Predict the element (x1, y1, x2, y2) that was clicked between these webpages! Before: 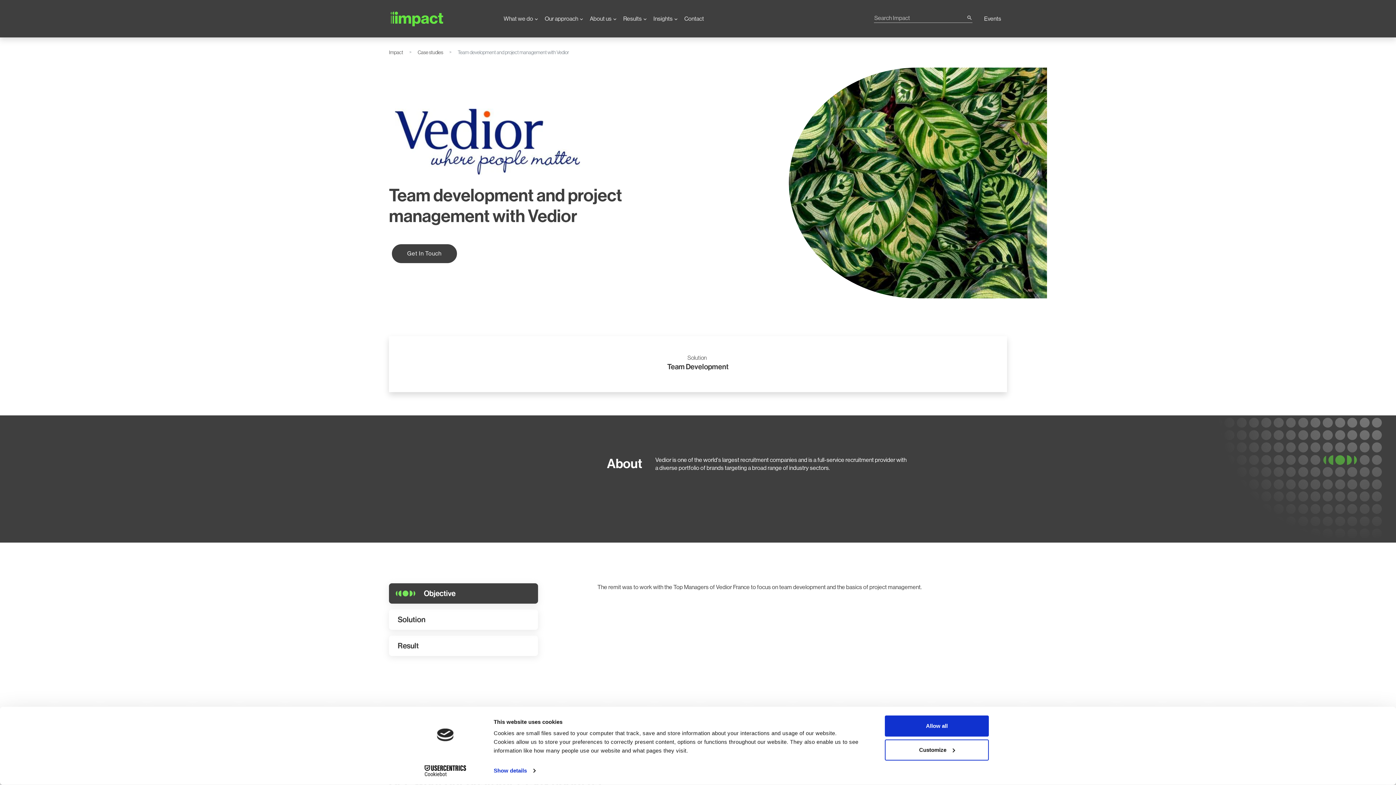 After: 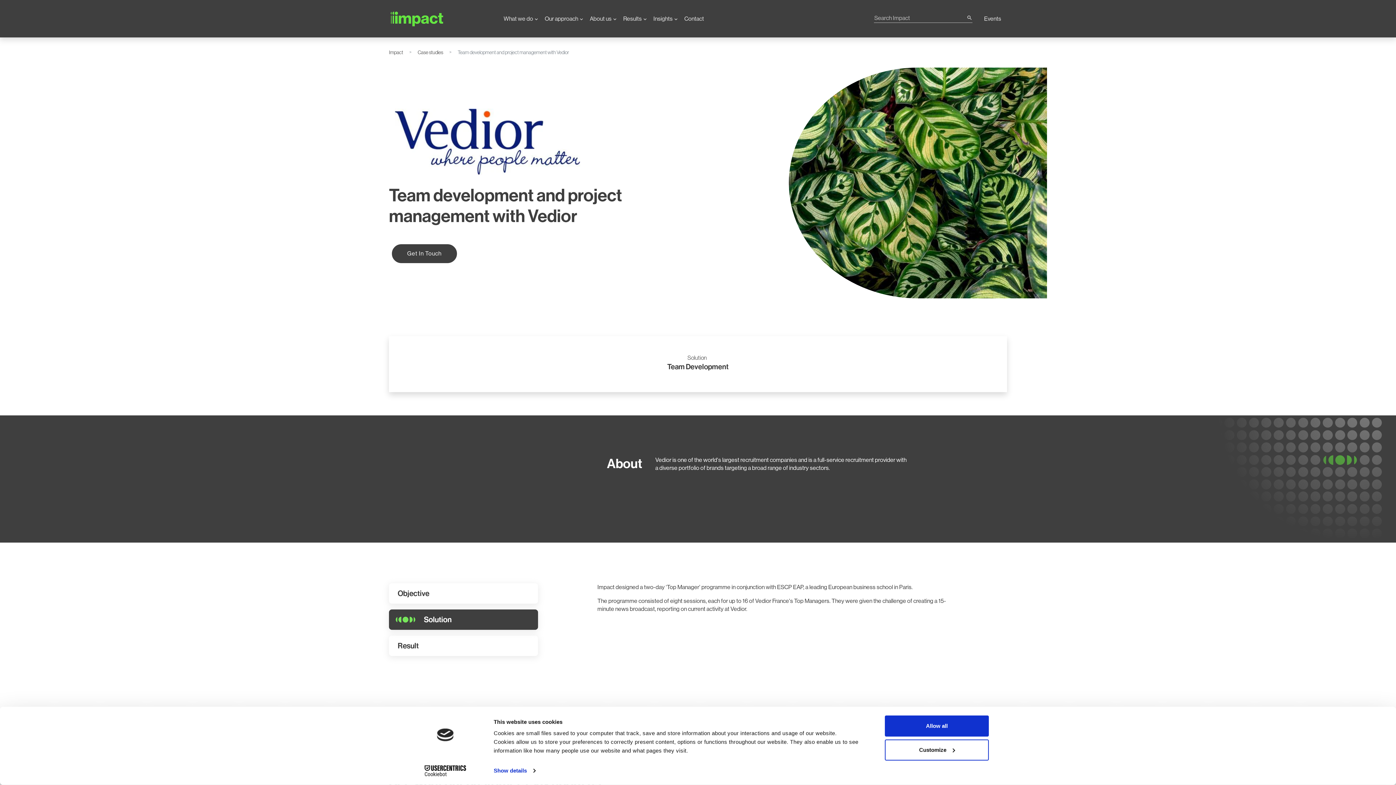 Action: bbox: (389, 609, 538, 630) label: Solution